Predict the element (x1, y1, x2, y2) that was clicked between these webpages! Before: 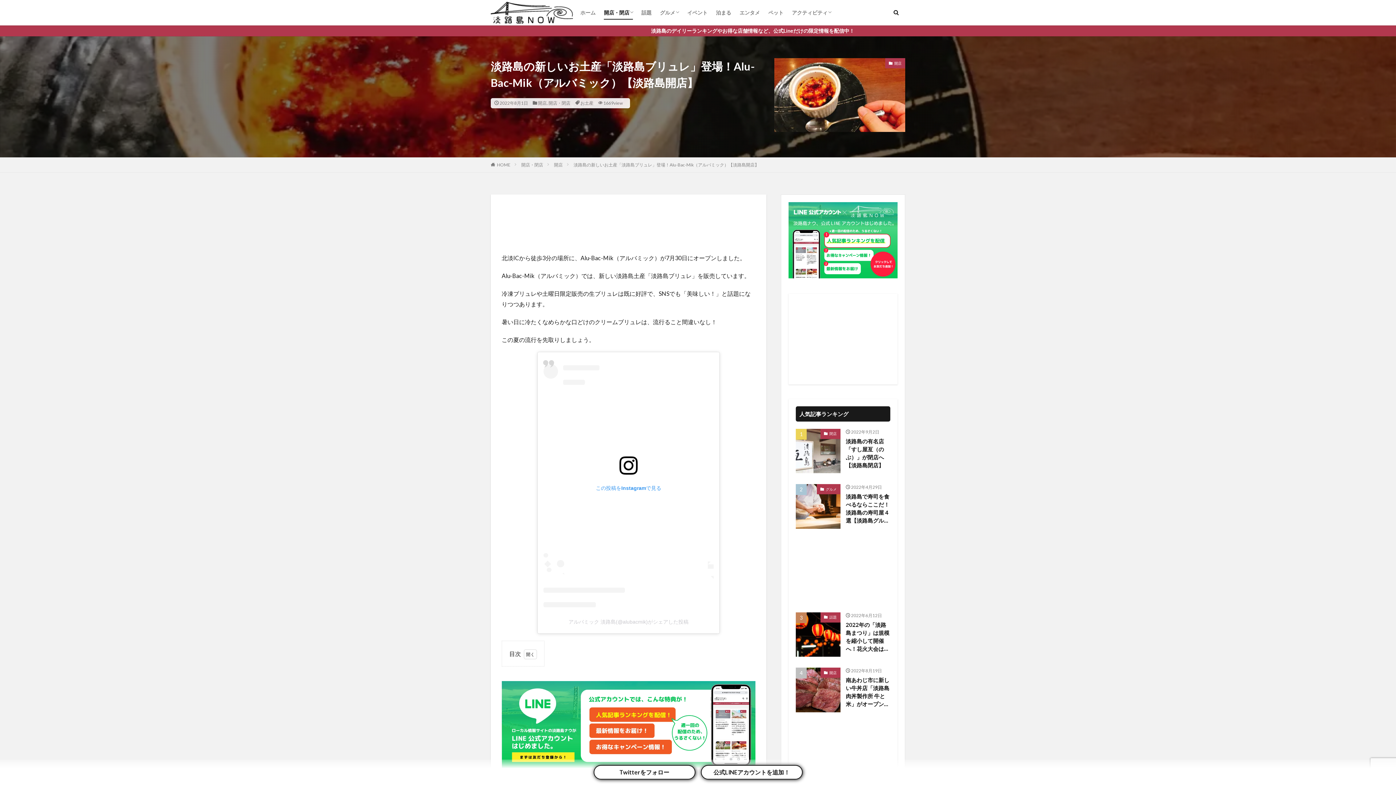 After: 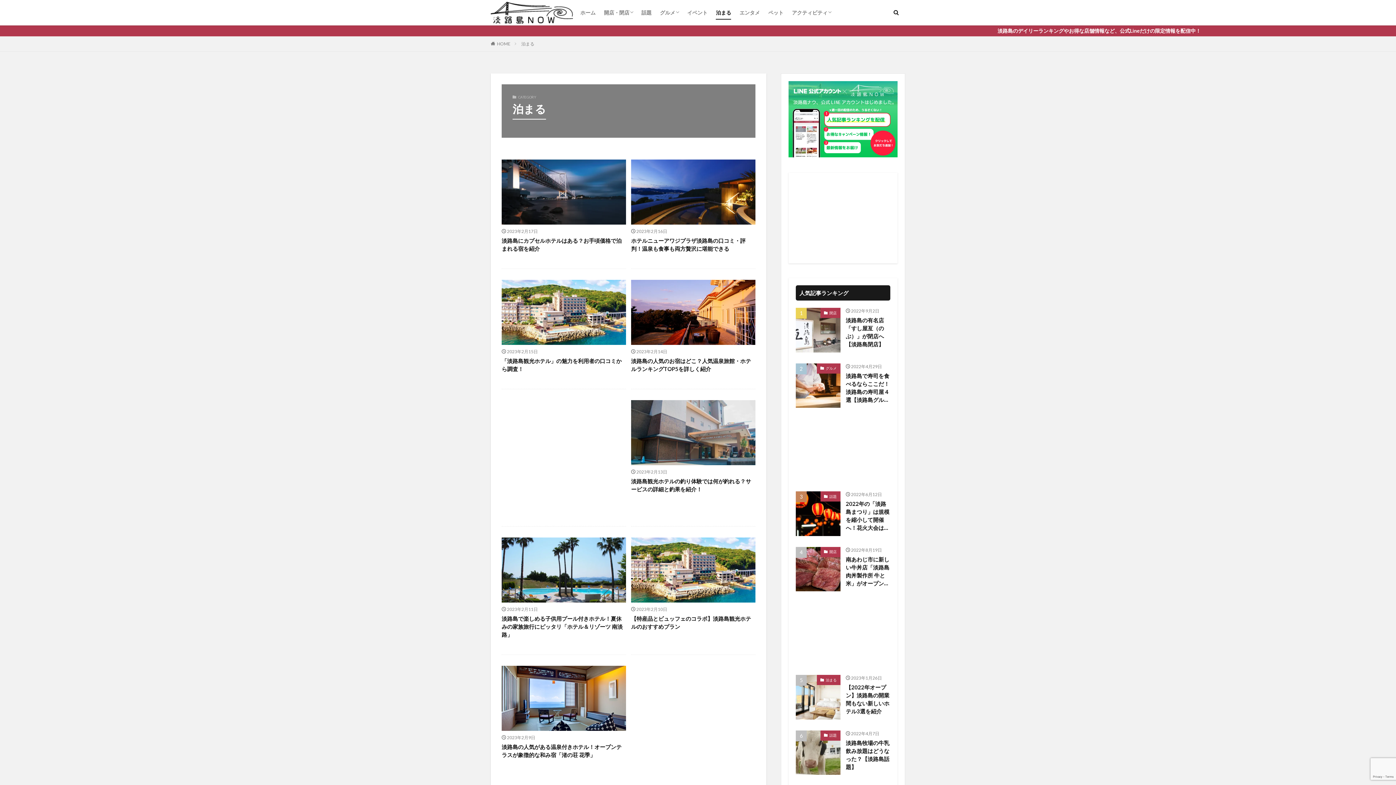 Action: label: 泊まる bbox: (716, 6, 731, 18)